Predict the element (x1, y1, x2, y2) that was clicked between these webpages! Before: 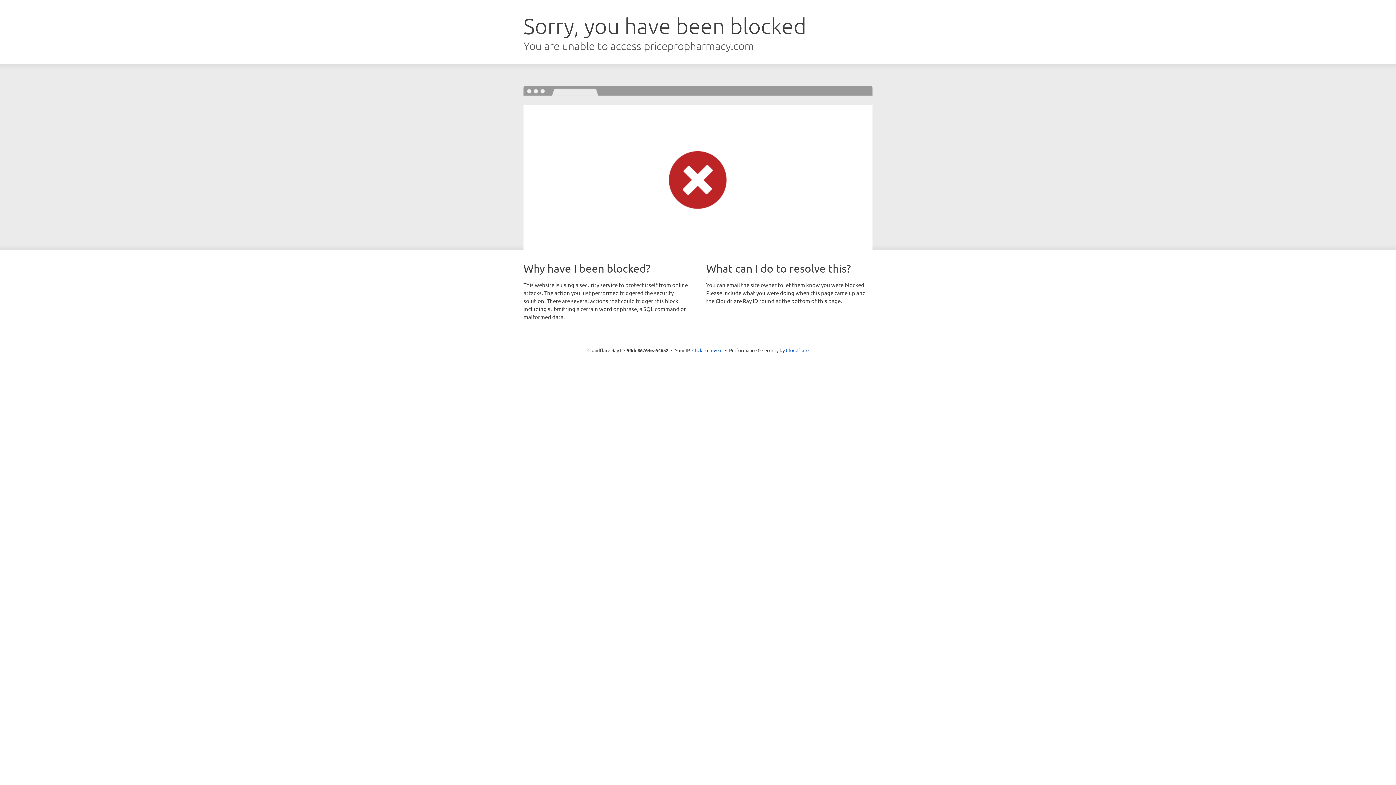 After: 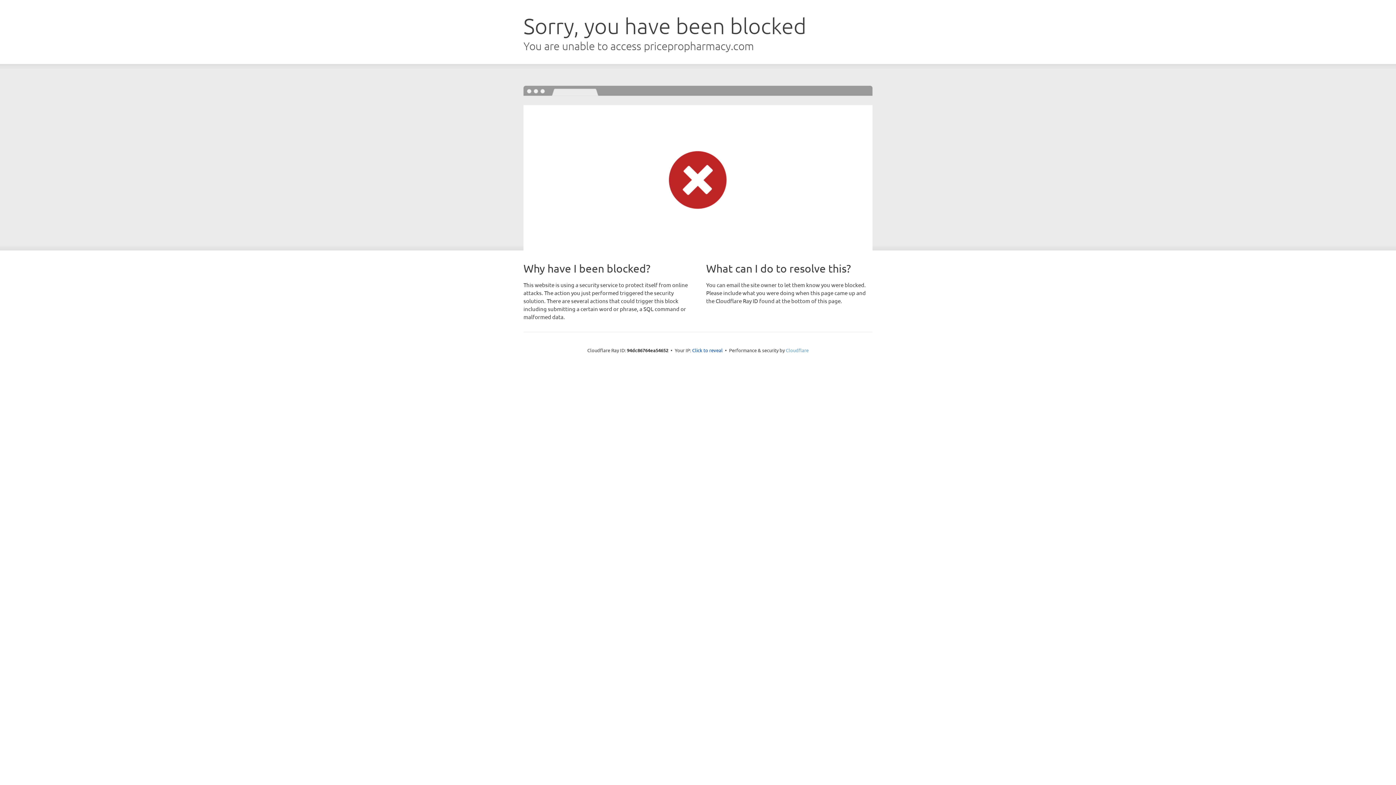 Action: bbox: (786, 347, 808, 353) label: Cloudflare